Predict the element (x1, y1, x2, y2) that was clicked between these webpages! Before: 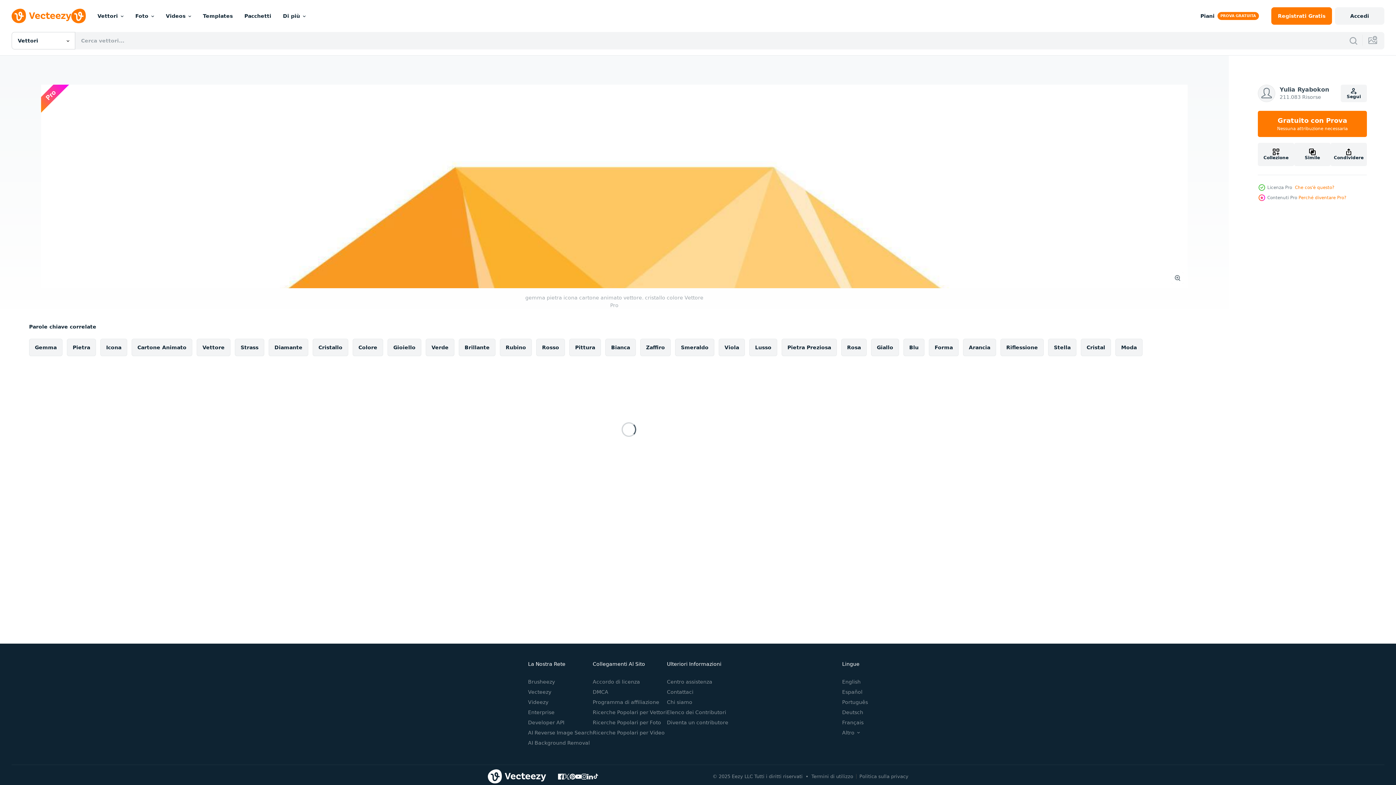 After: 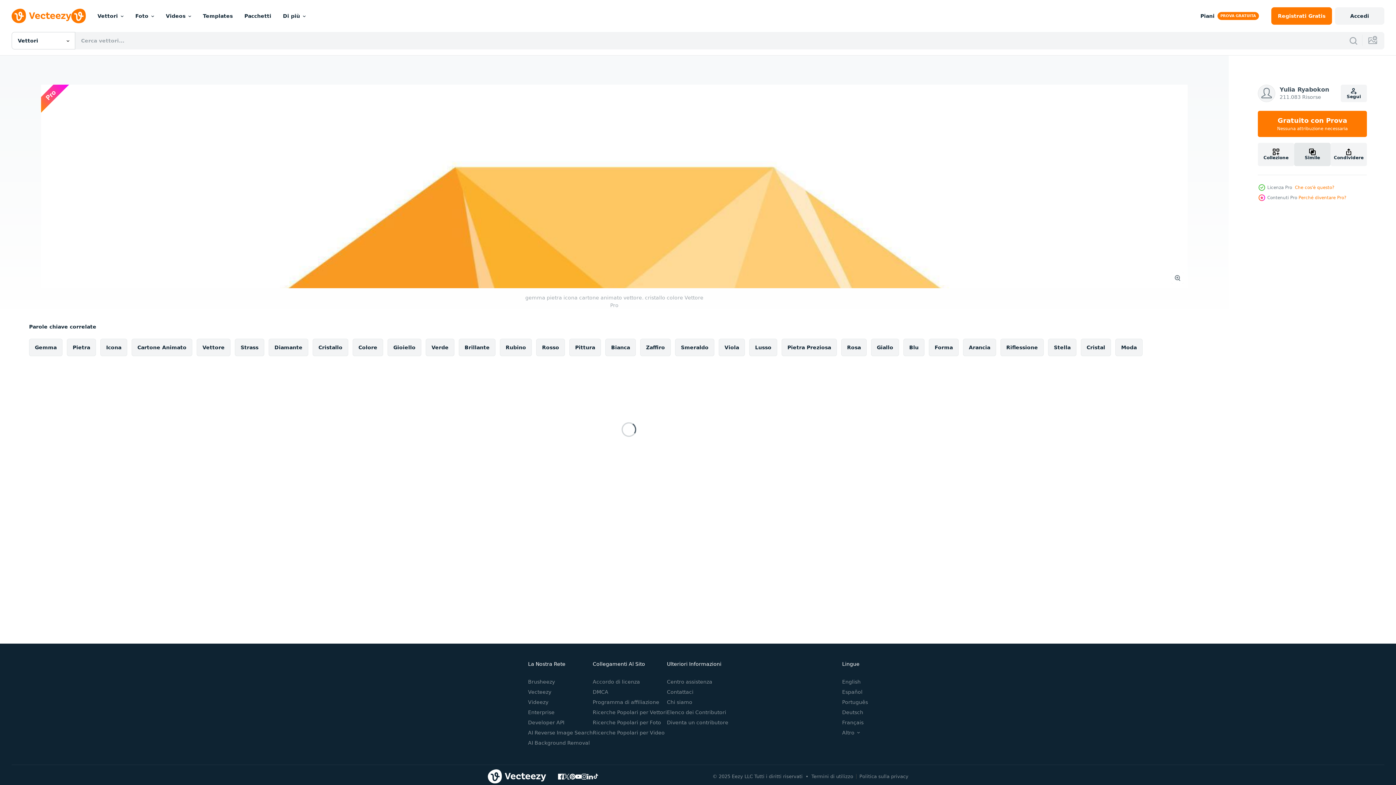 Action: bbox: (1294, 142, 1330, 166) label: Simile